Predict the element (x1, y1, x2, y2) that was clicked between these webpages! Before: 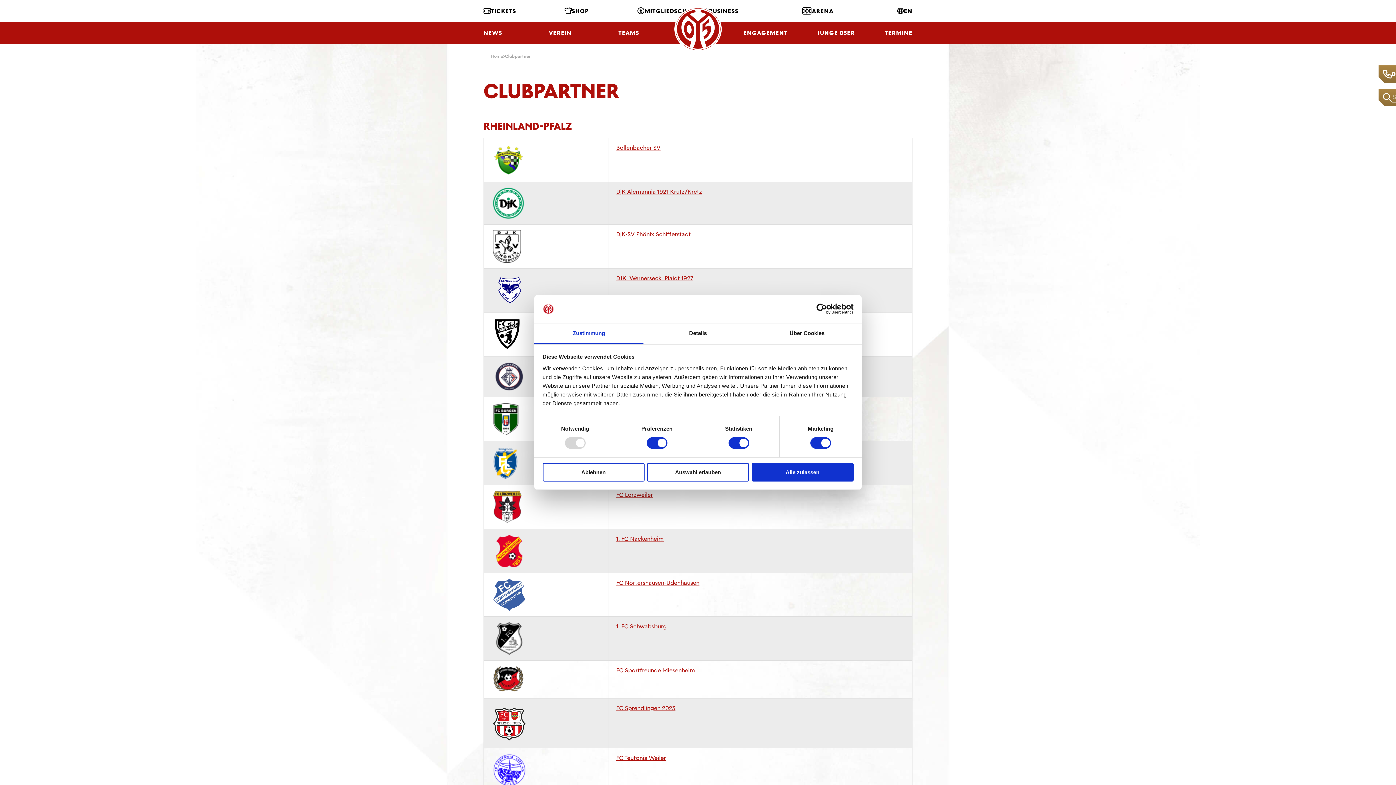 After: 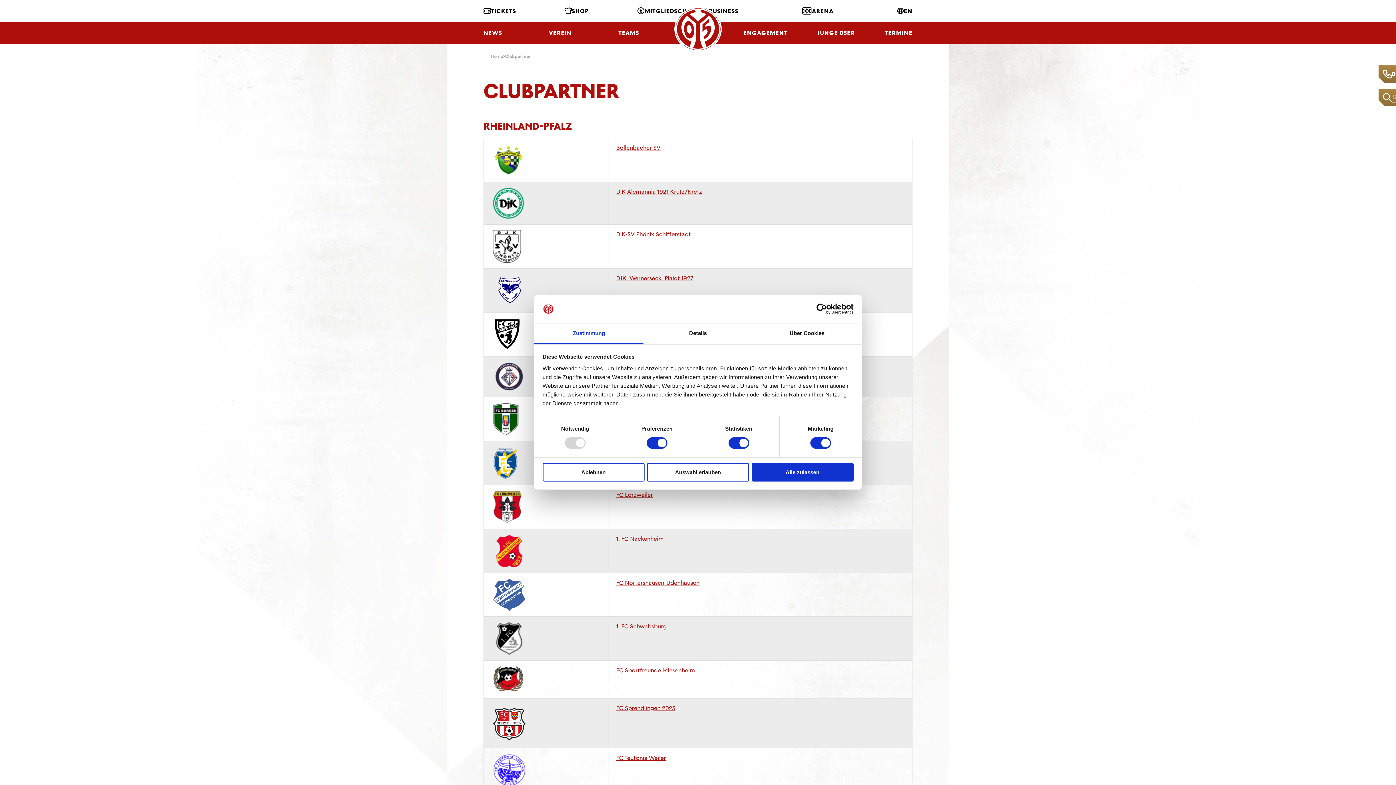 Action: bbox: (616, 535, 664, 542) label: 1. FC Nackenheim